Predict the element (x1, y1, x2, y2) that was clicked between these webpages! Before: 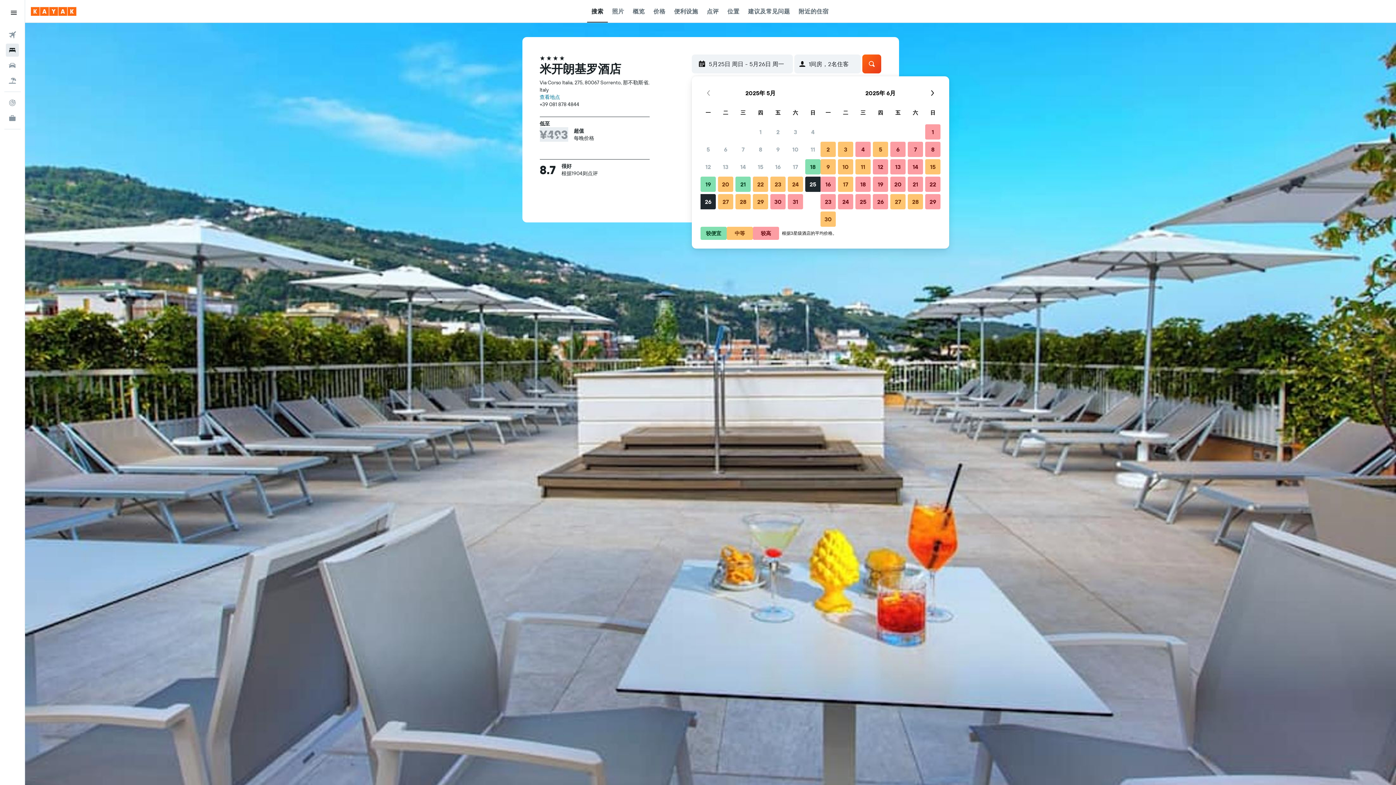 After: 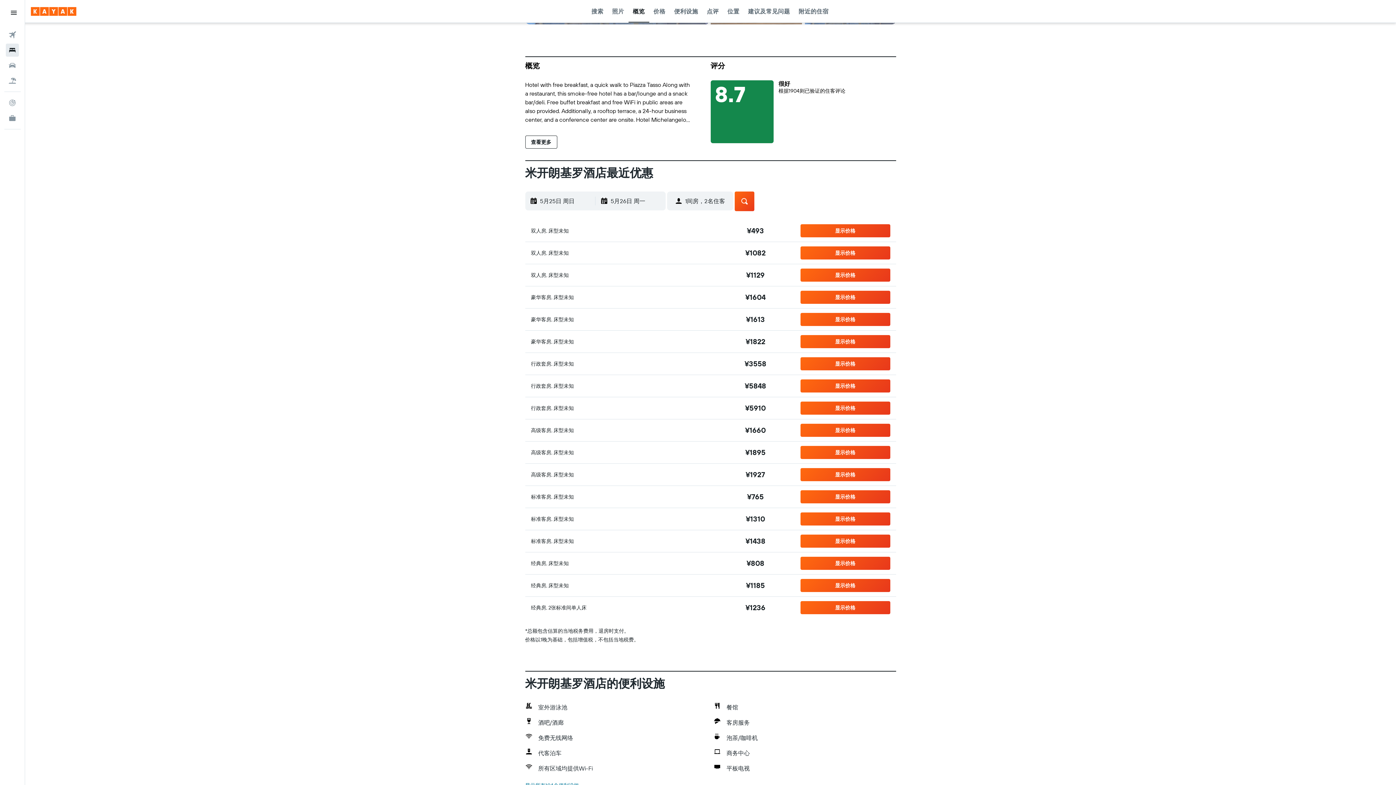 Action: bbox: (632, 0, 644, 22) label: 概览